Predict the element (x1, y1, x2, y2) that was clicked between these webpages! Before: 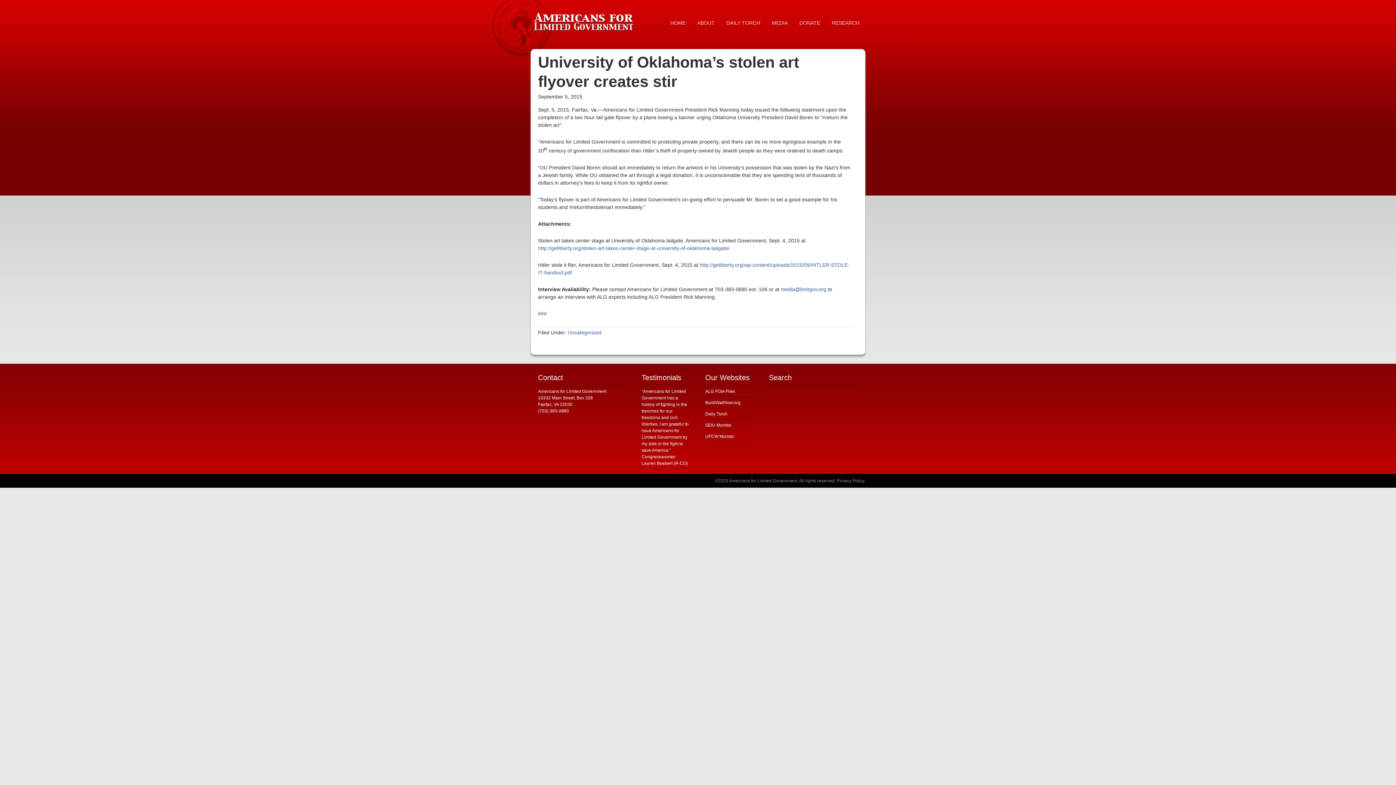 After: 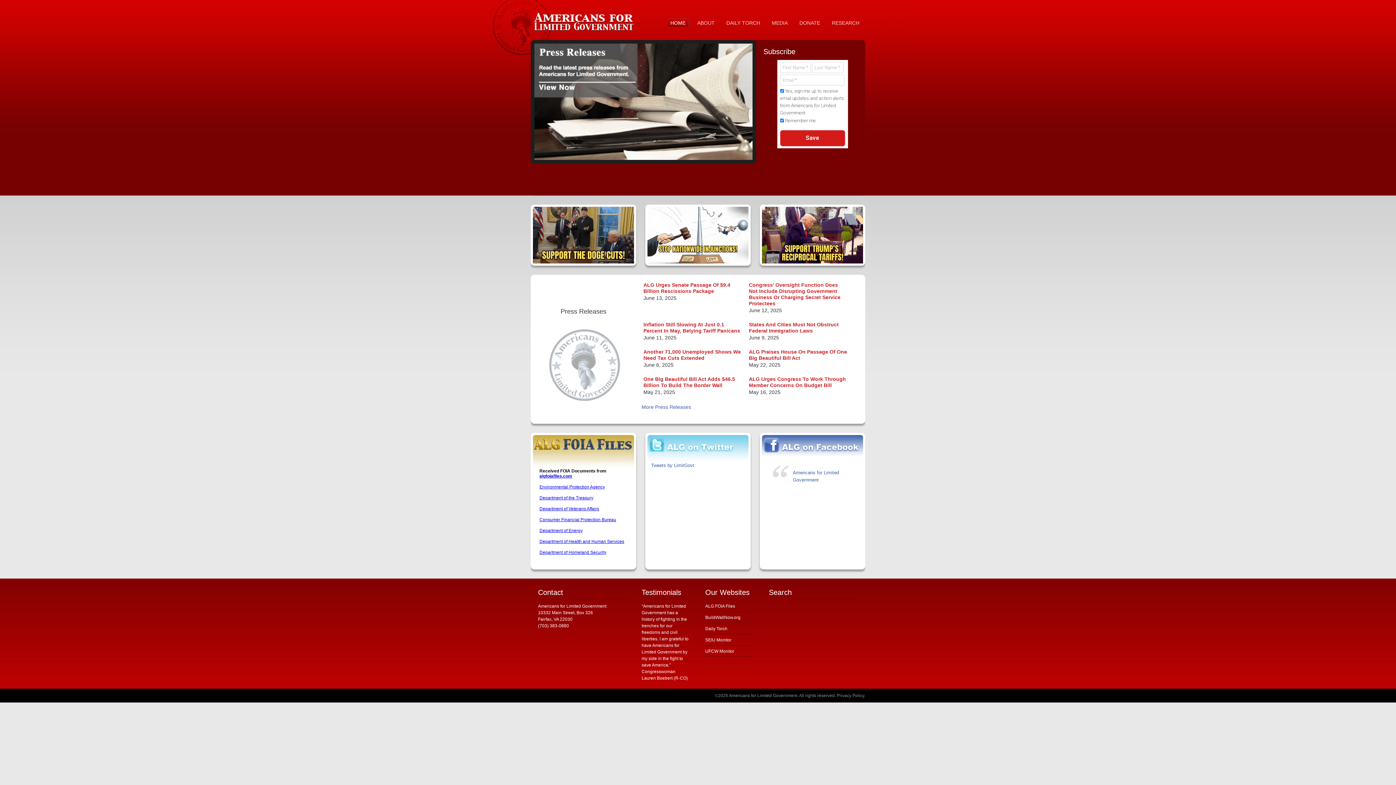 Action: bbox: (530, 0, 640, 40) label: AMERICANS FOR LIMITED GOVERNMENT